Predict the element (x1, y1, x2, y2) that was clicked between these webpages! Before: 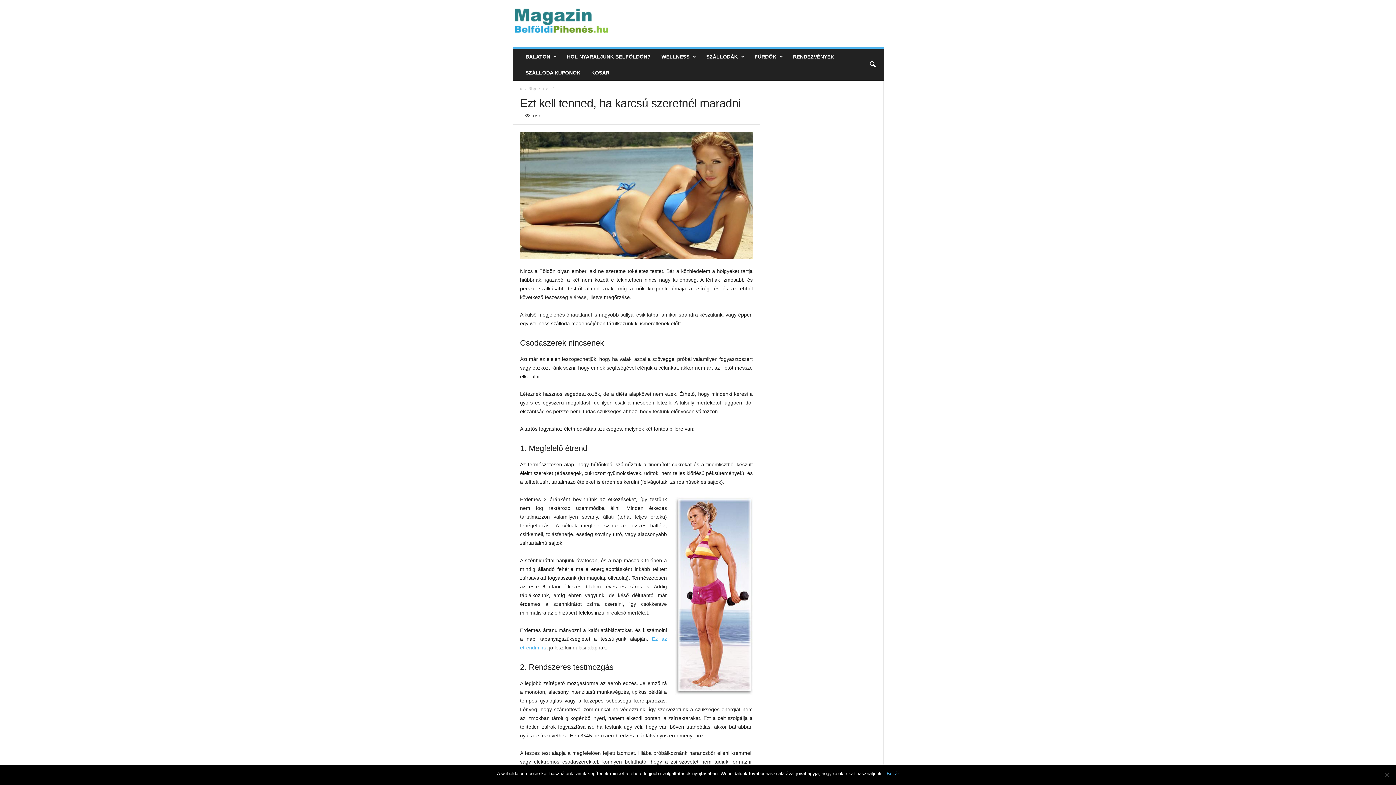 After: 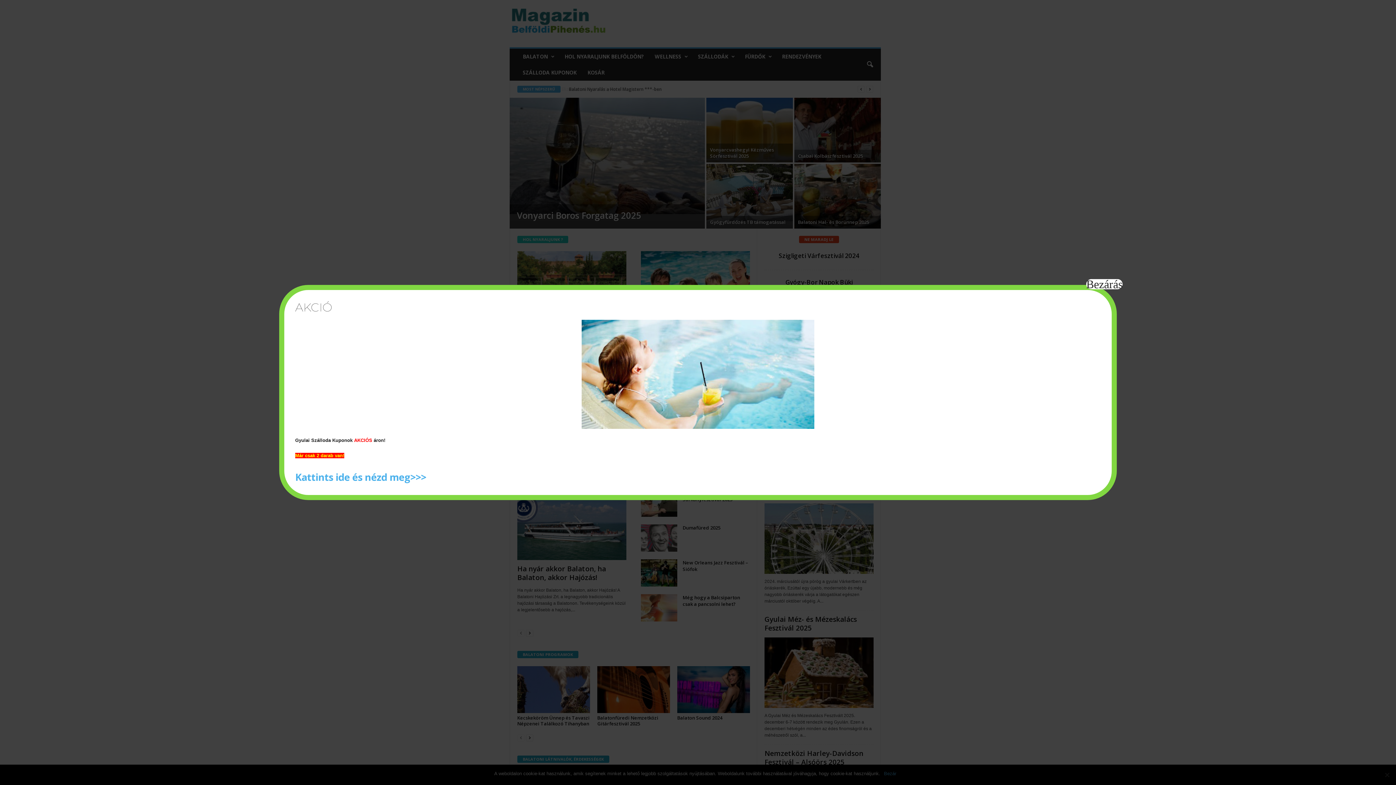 Action: label: Belföldi Pihenés Magazin bbox: (512, 2, 611, 44)